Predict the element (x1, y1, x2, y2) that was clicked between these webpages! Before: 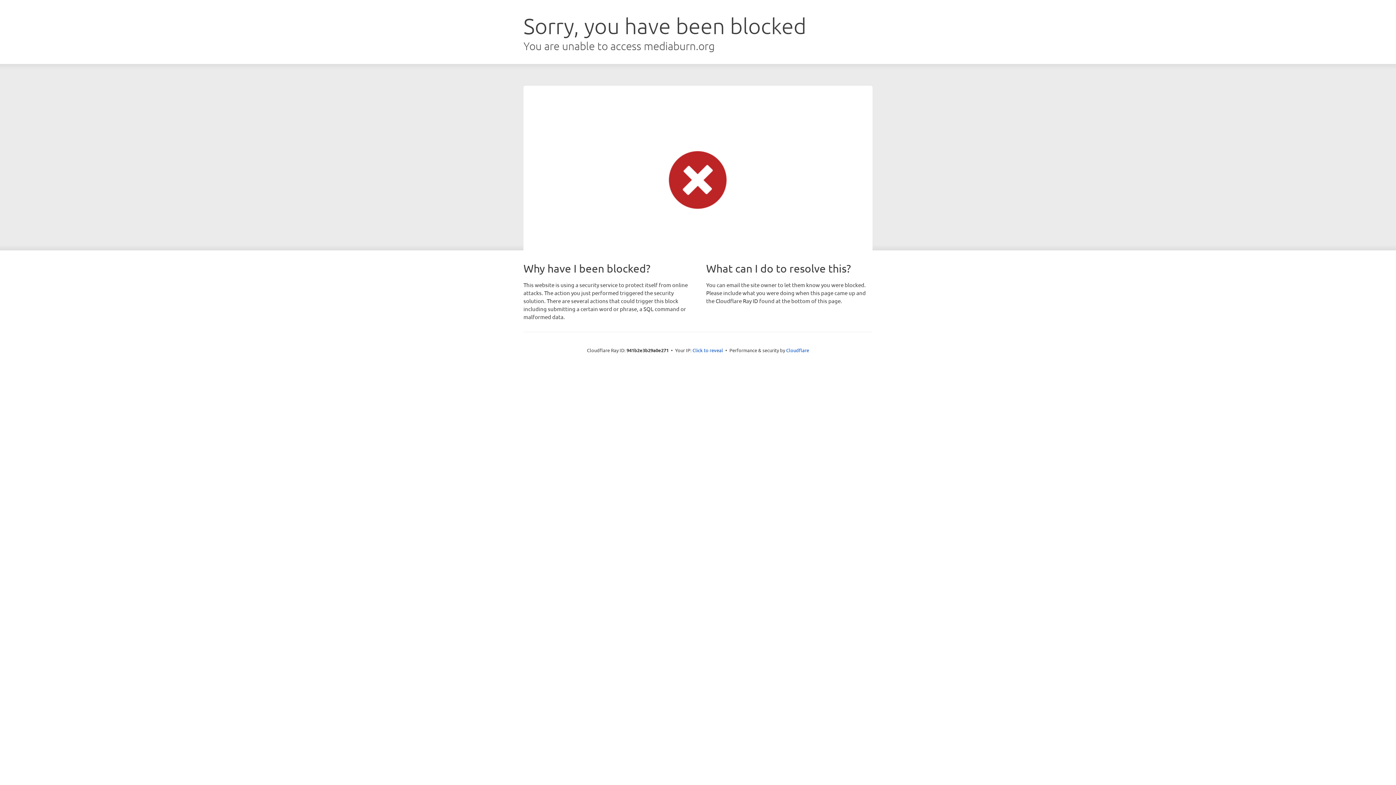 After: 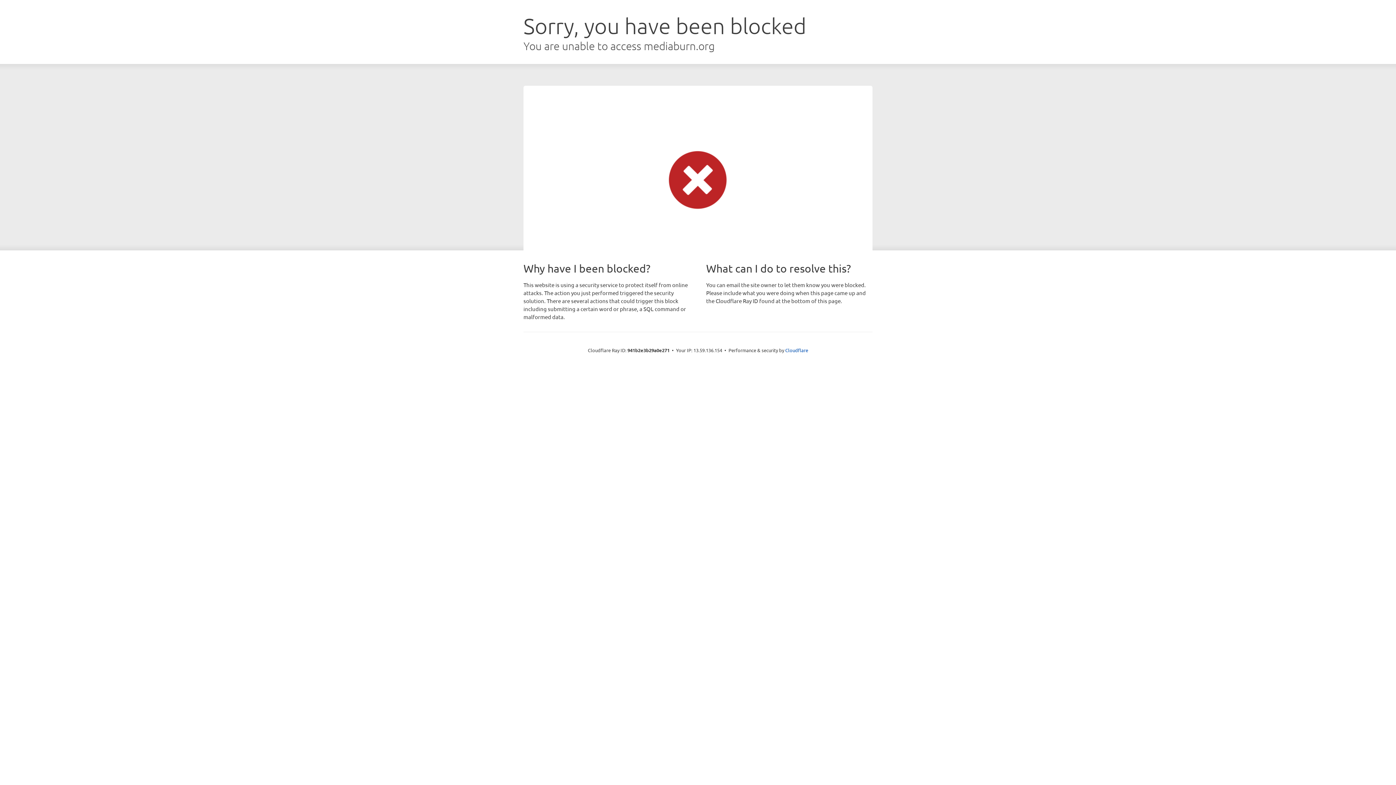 Action: label: Click to reveal bbox: (692, 346, 723, 353)